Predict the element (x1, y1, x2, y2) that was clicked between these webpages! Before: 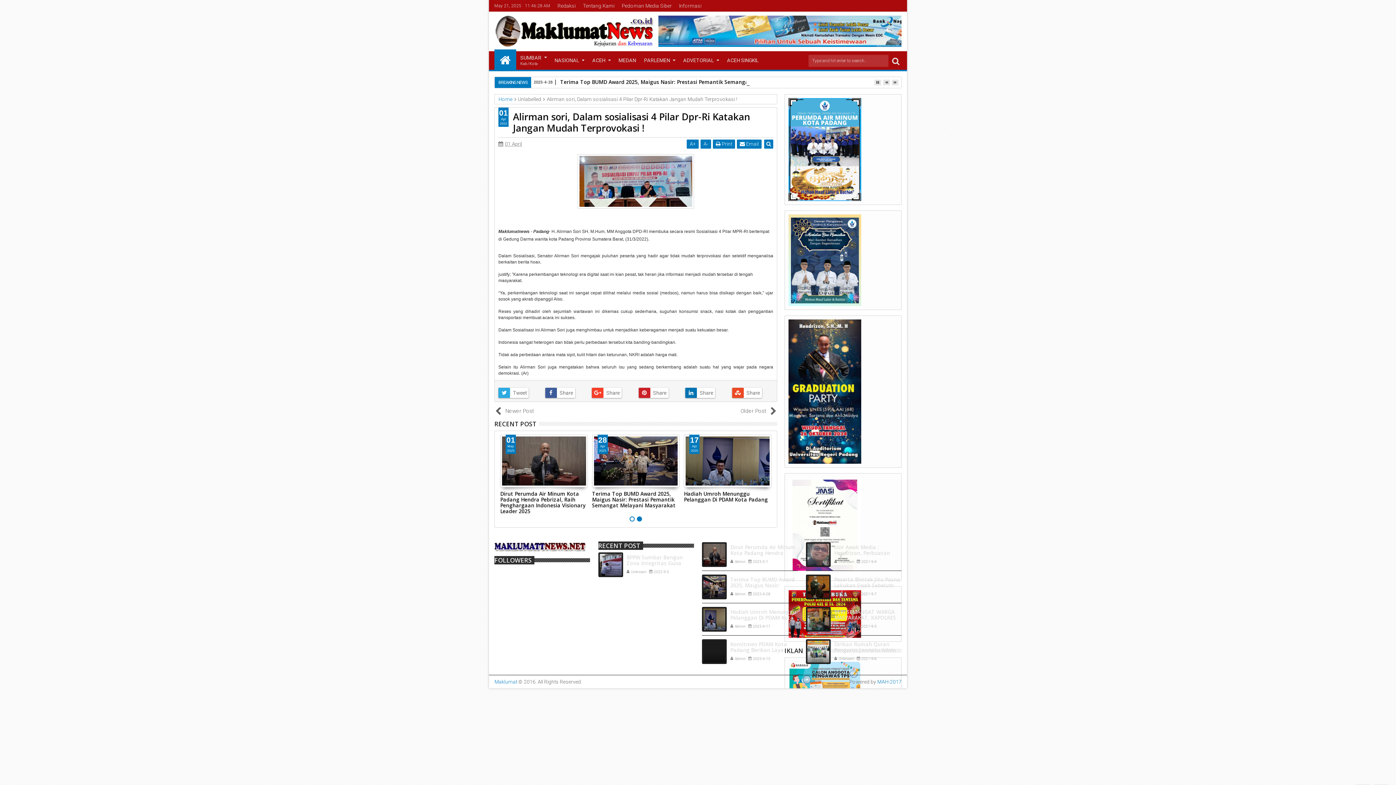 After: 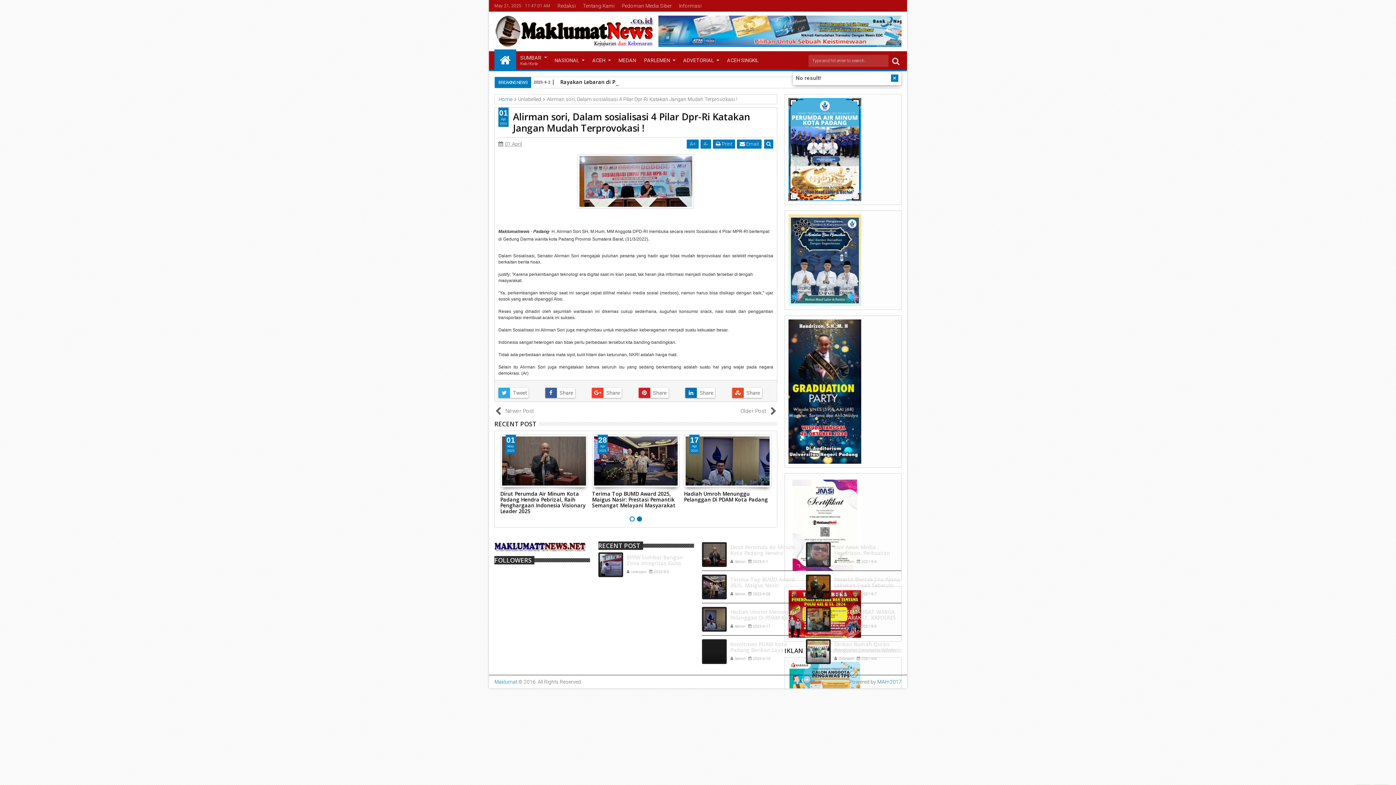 Action: bbox: (890, 54, 901, 66)